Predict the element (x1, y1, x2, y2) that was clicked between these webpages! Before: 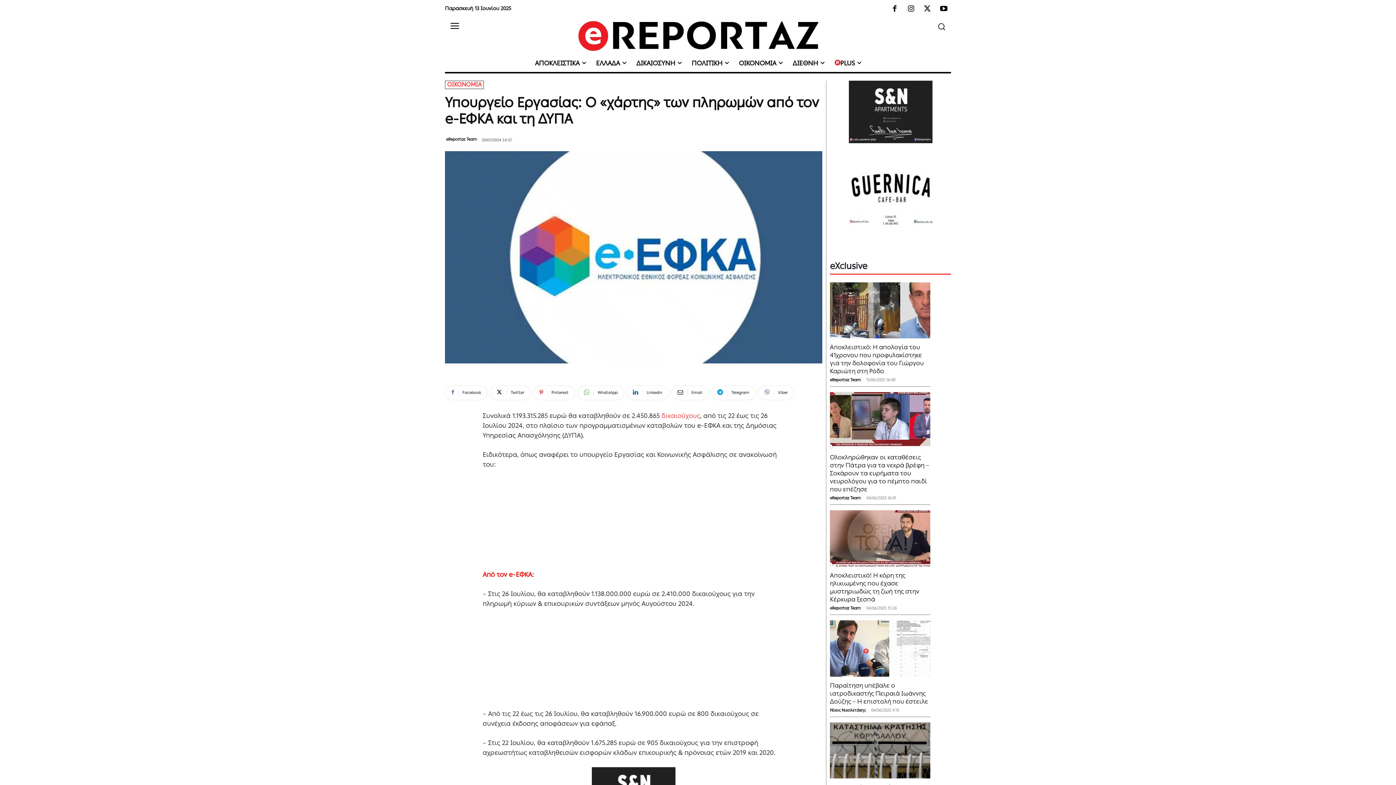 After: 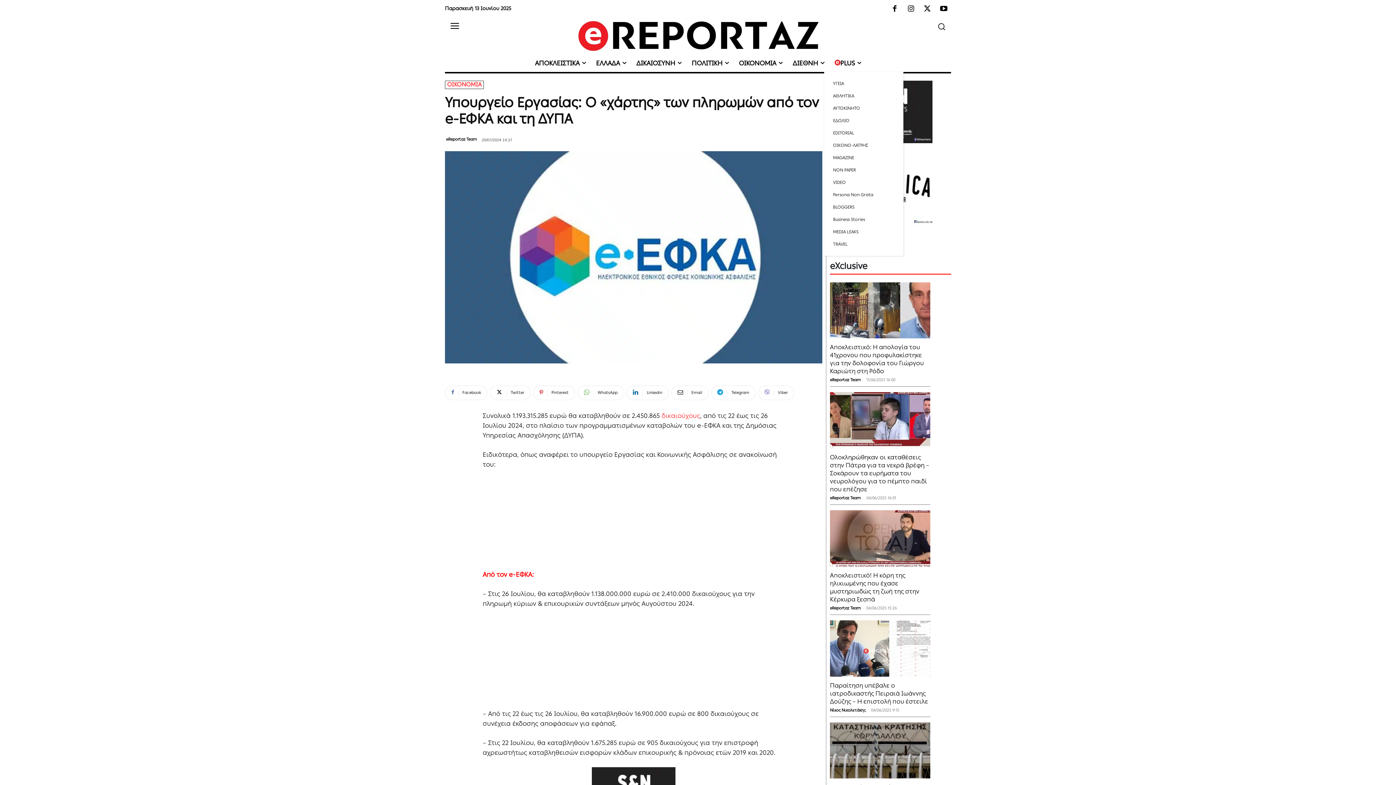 Action: label: PLUS bbox: (829, 54, 866, 71)